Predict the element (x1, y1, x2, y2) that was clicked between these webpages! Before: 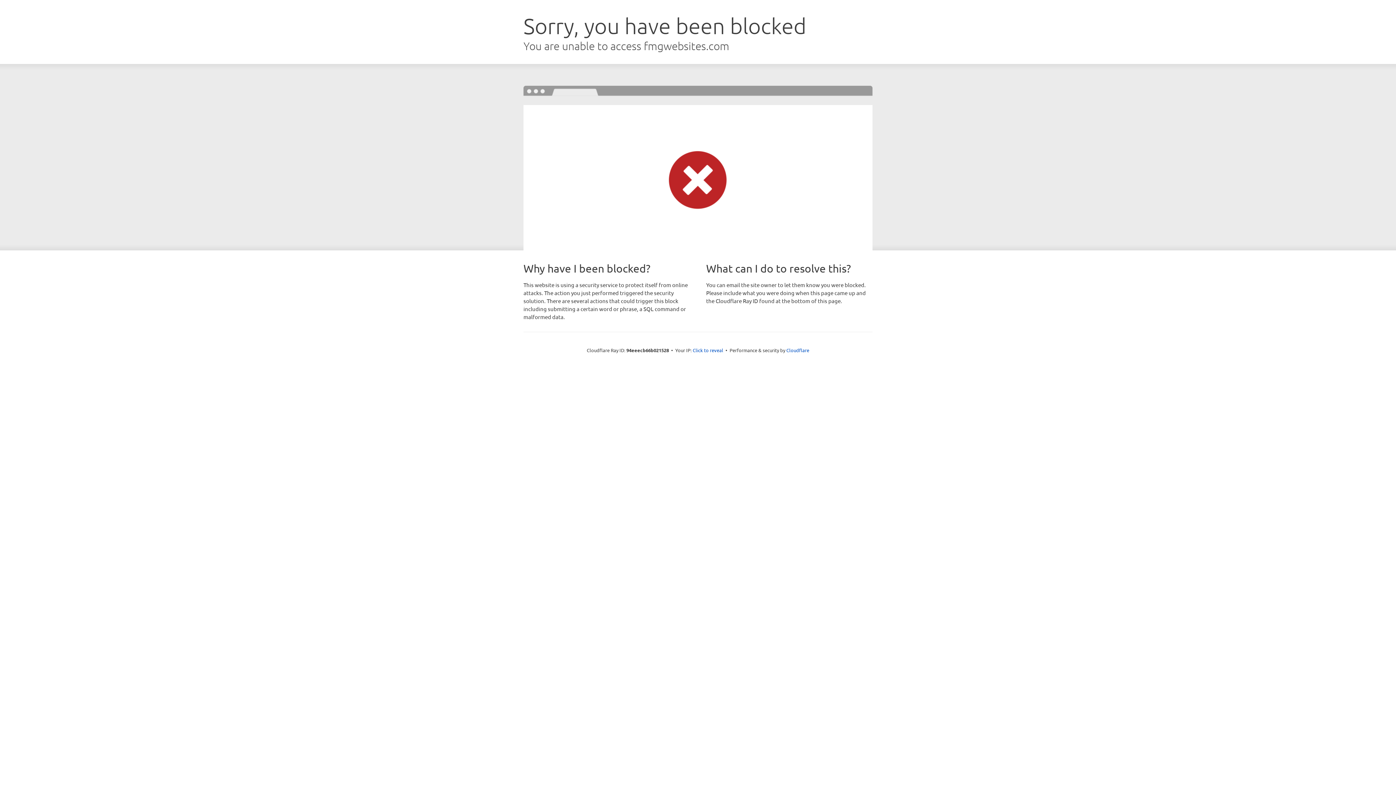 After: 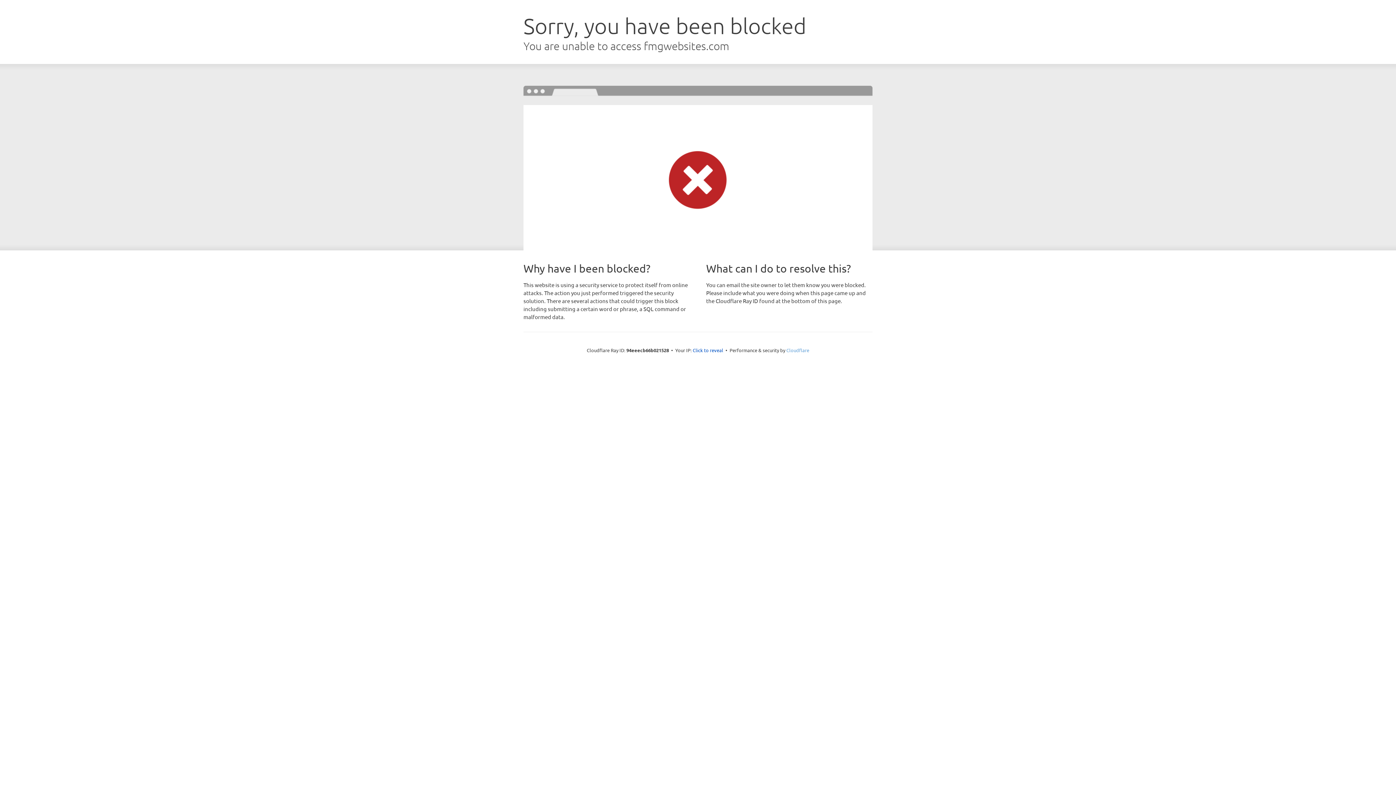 Action: label: Cloudflare bbox: (786, 347, 809, 353)